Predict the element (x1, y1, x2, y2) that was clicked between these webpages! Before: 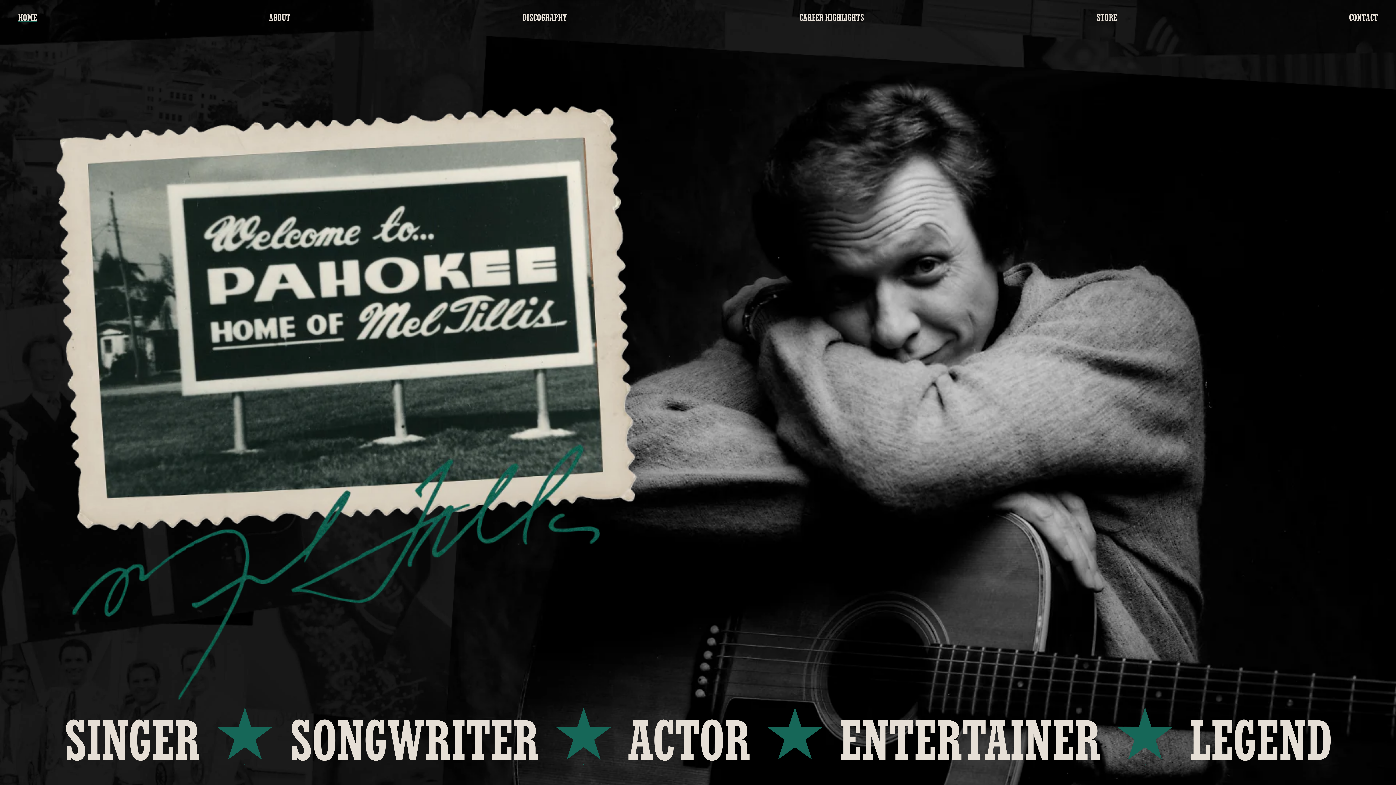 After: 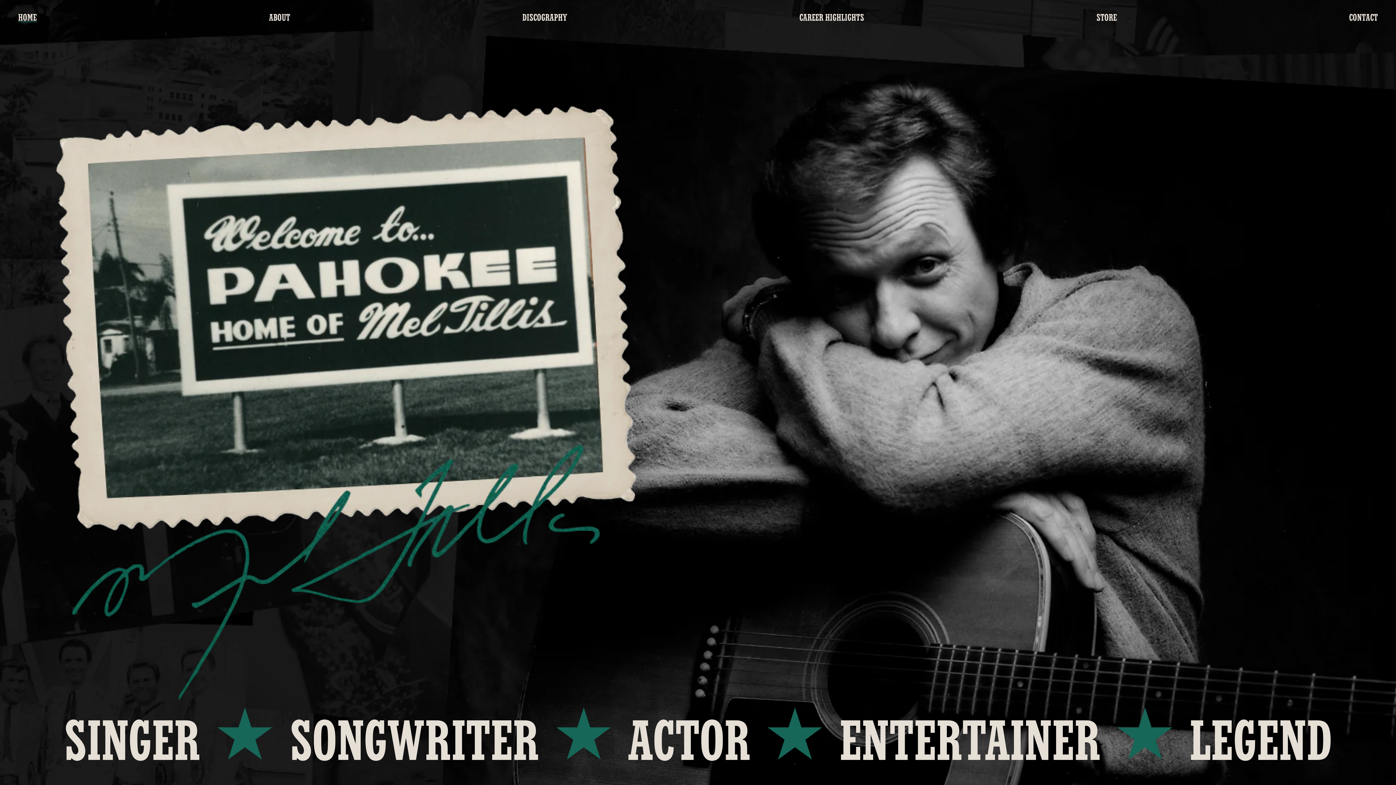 Action: label: HOME bbox: (18, 7, 36, 28)